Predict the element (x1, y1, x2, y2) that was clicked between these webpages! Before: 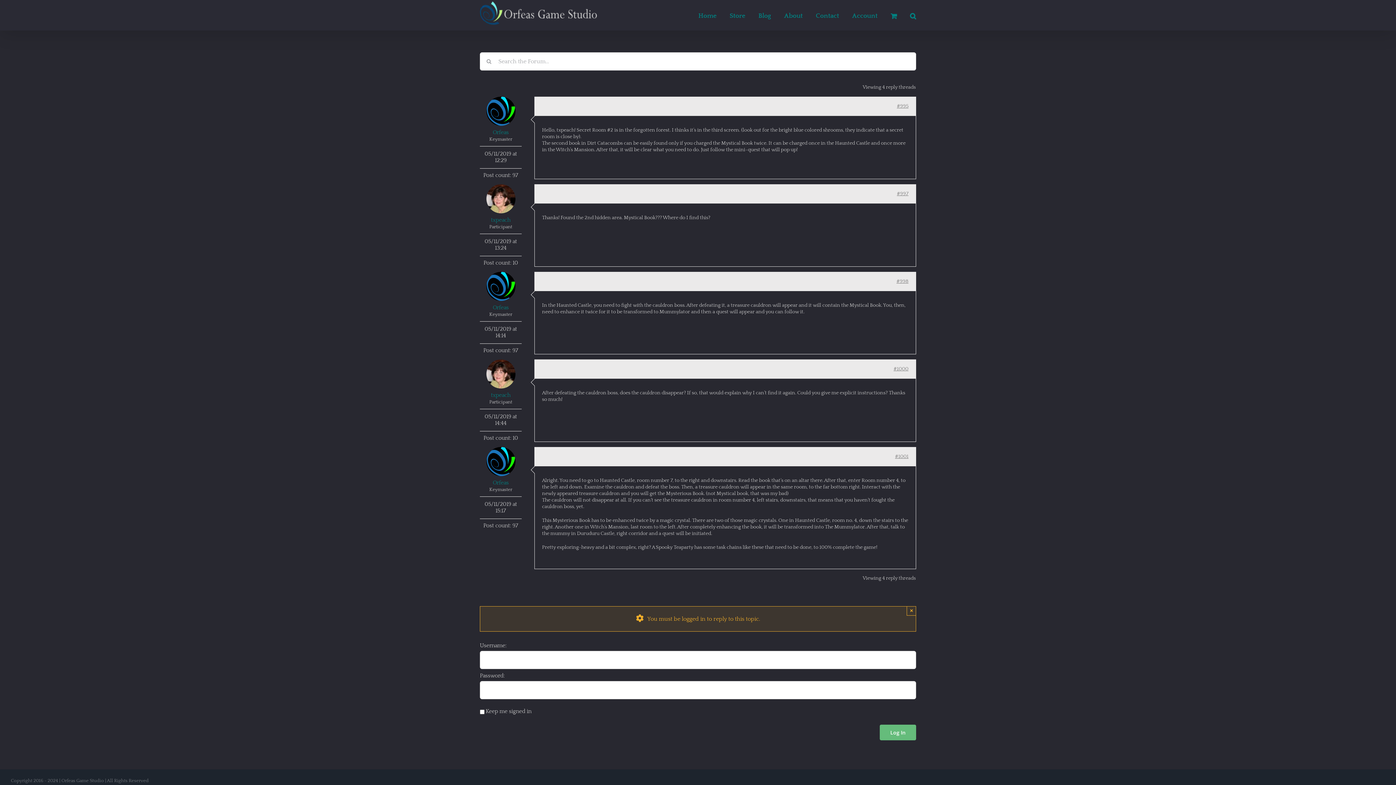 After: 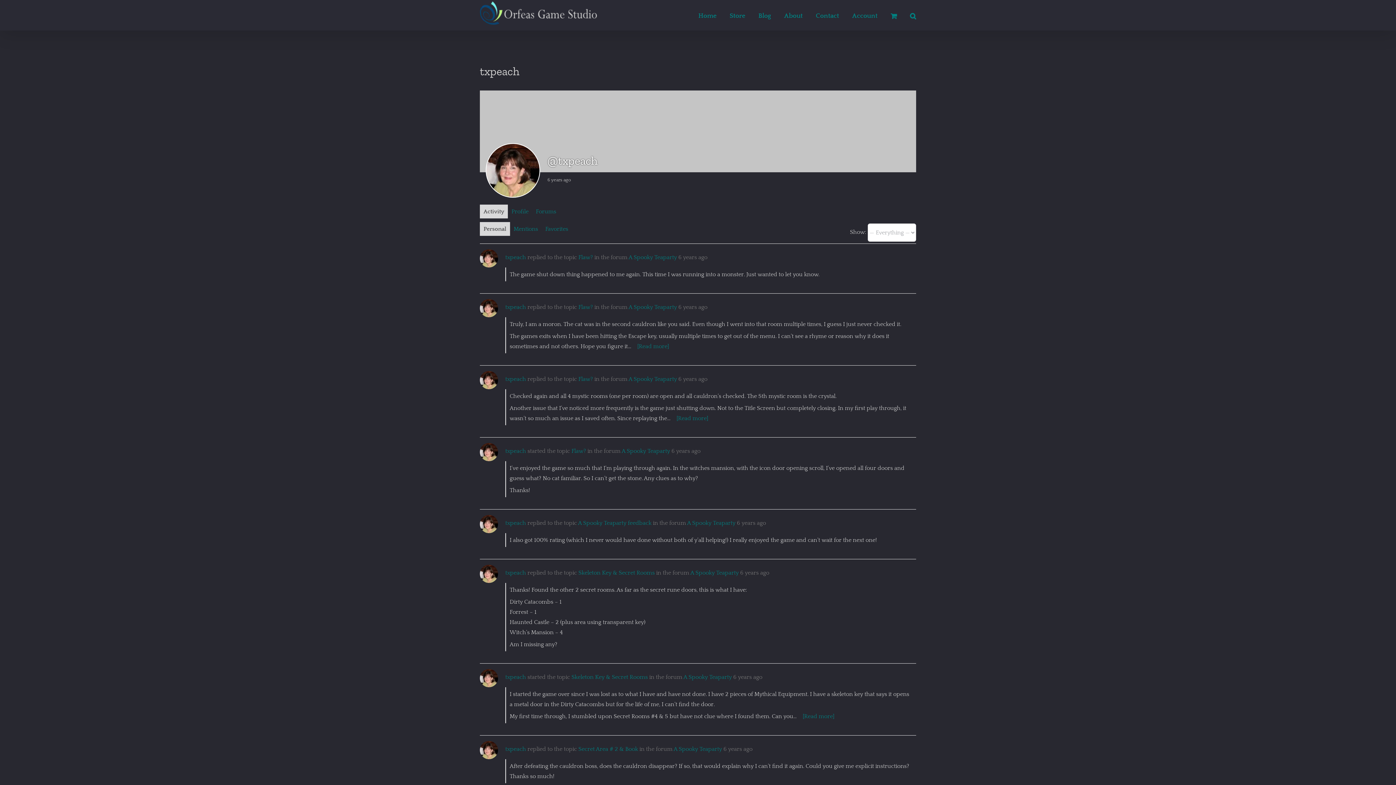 Action: bbox: (480, 359, 521, 398) label: txpeach